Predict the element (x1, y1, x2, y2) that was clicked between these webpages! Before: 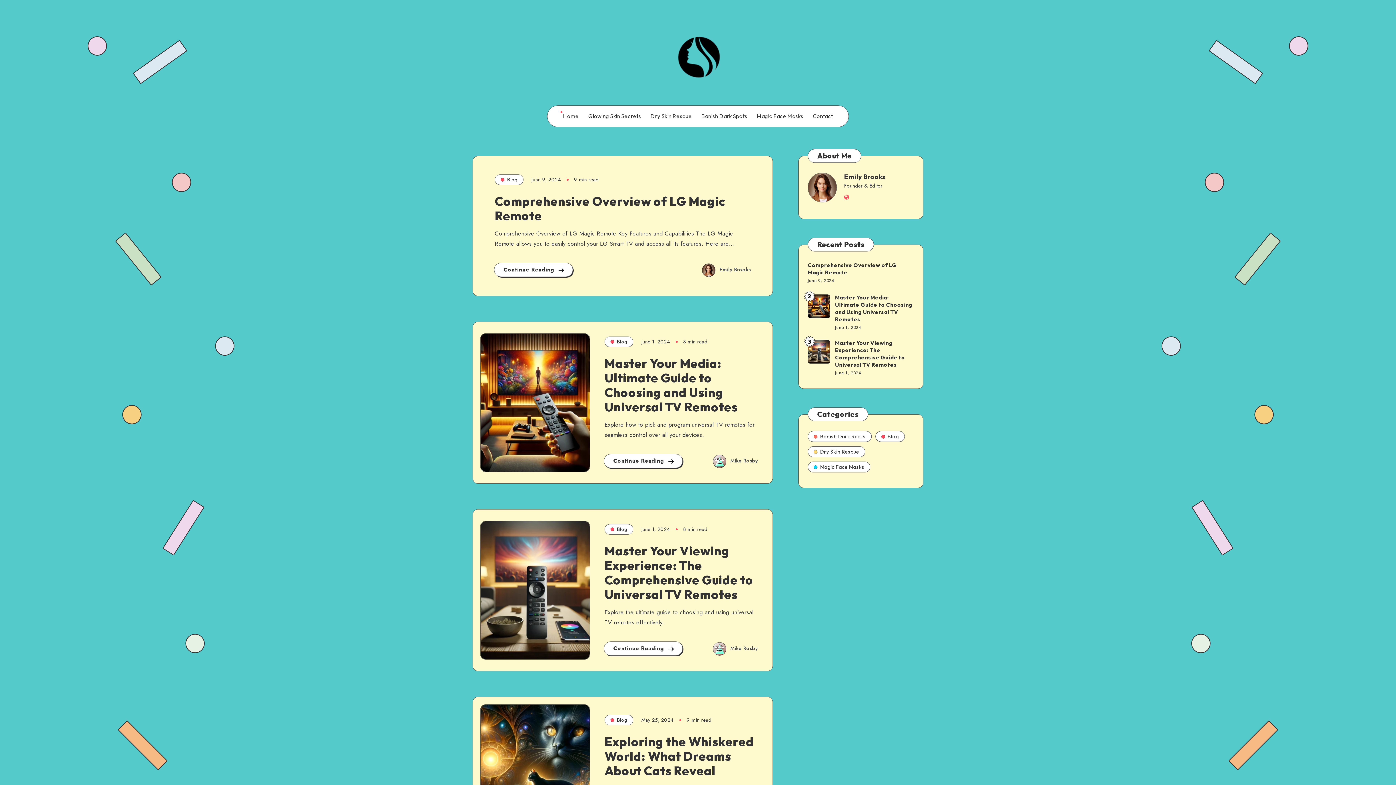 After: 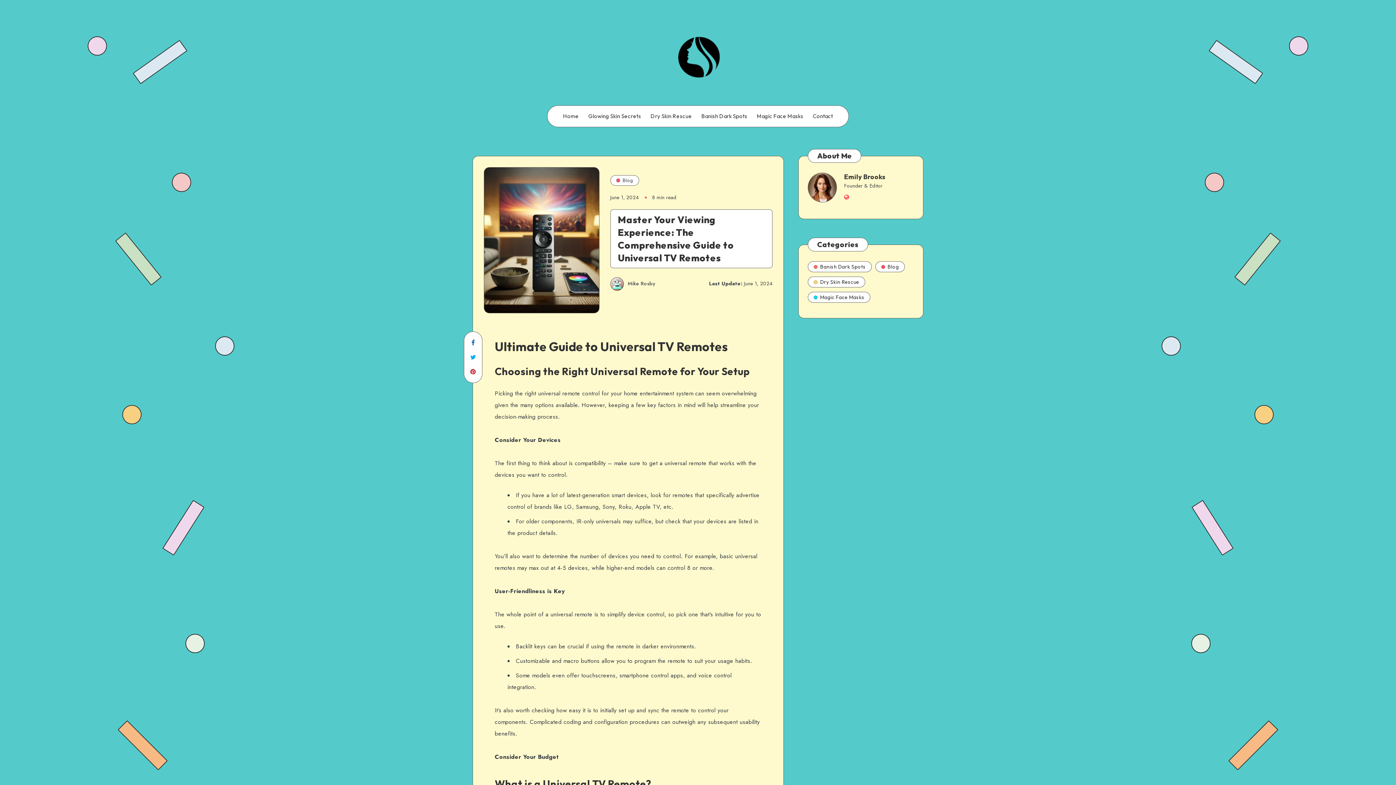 Action: bbox: (480, 521, 590, 660)